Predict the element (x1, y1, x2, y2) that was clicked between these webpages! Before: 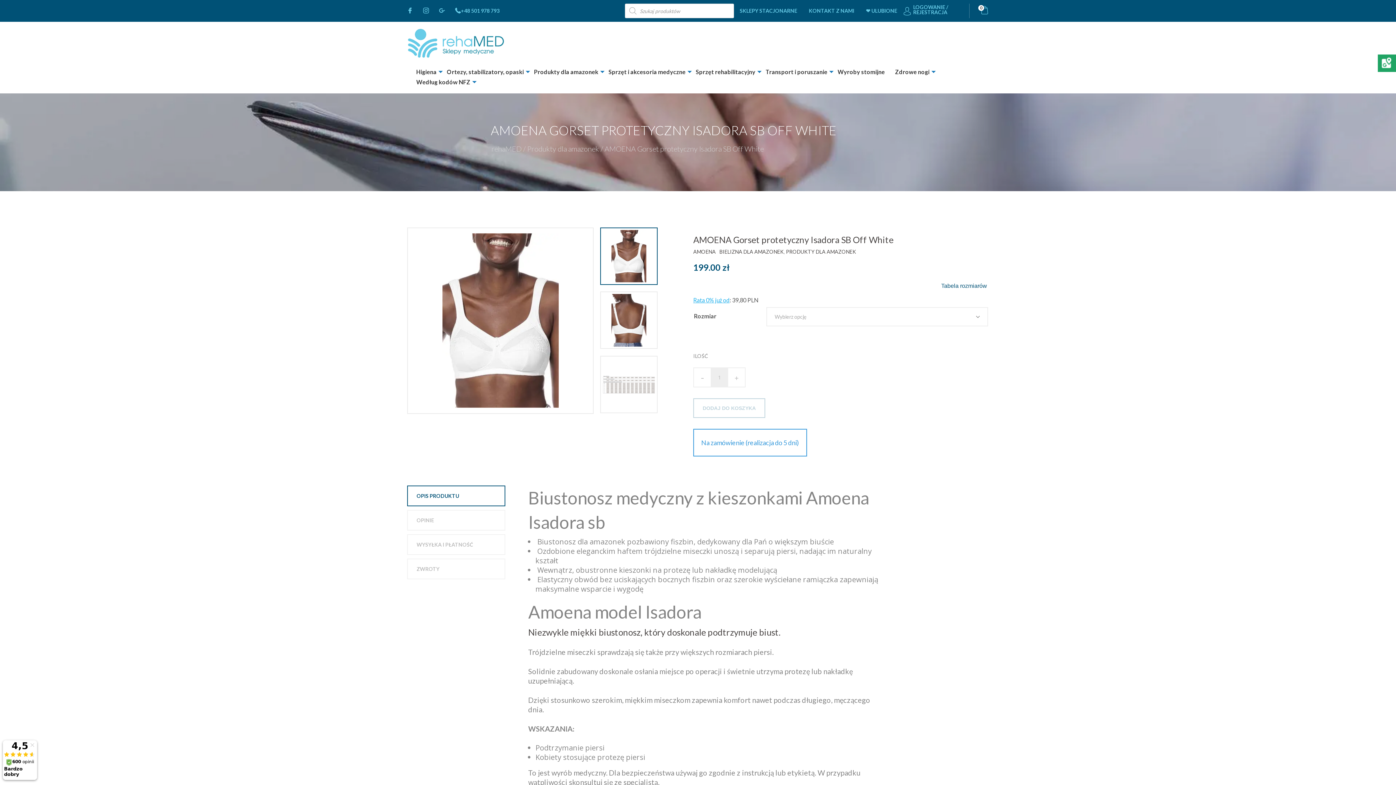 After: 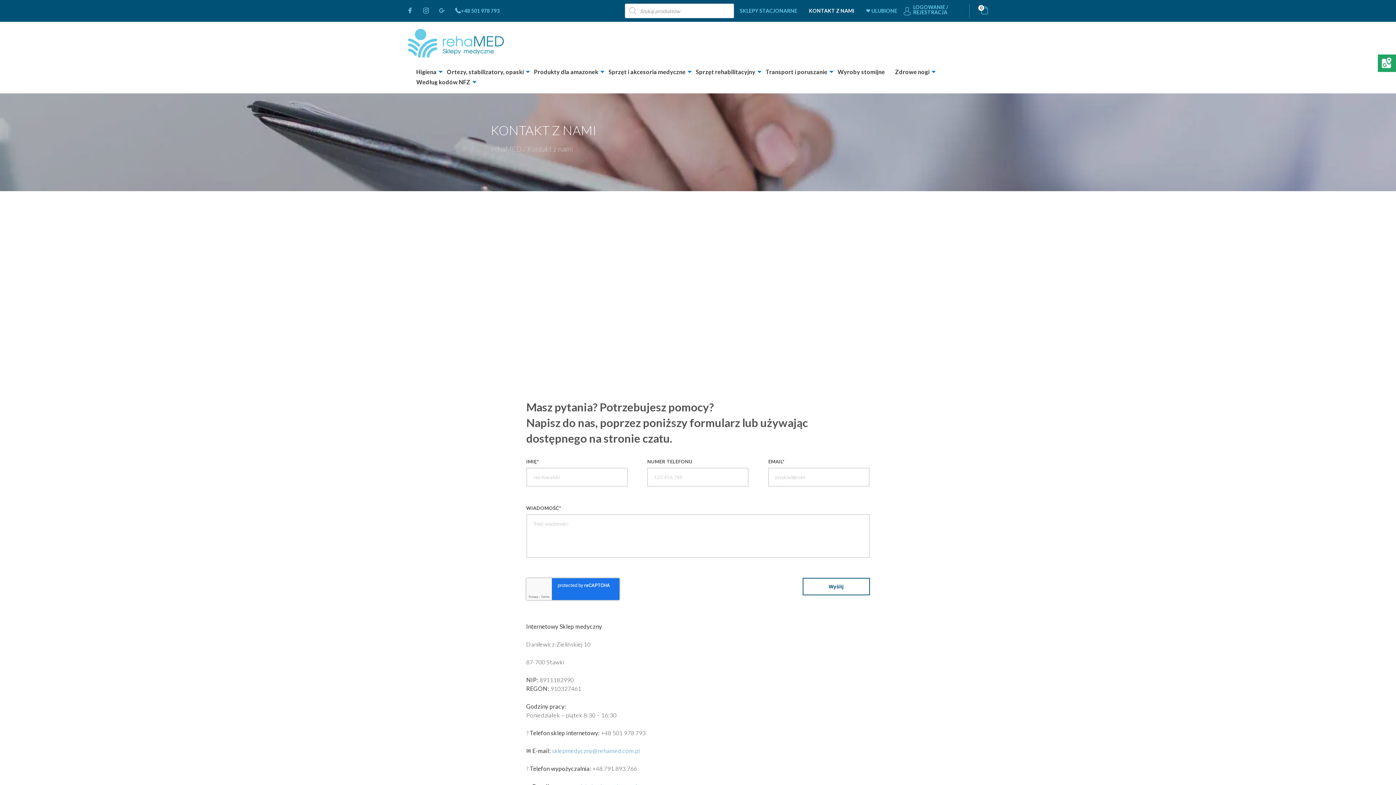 Action: label: KONTAKT Z NAMI bbox: (803, 4, 860, 17)